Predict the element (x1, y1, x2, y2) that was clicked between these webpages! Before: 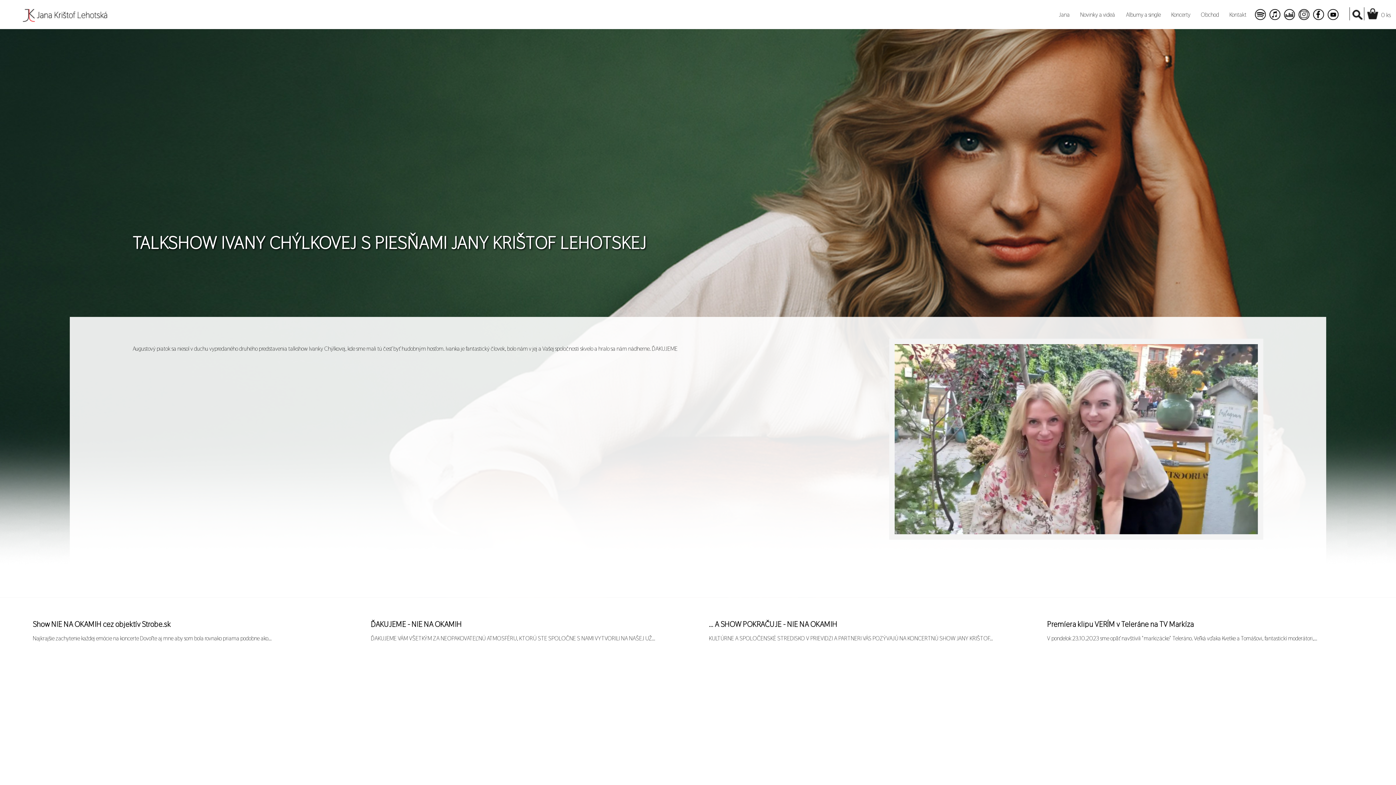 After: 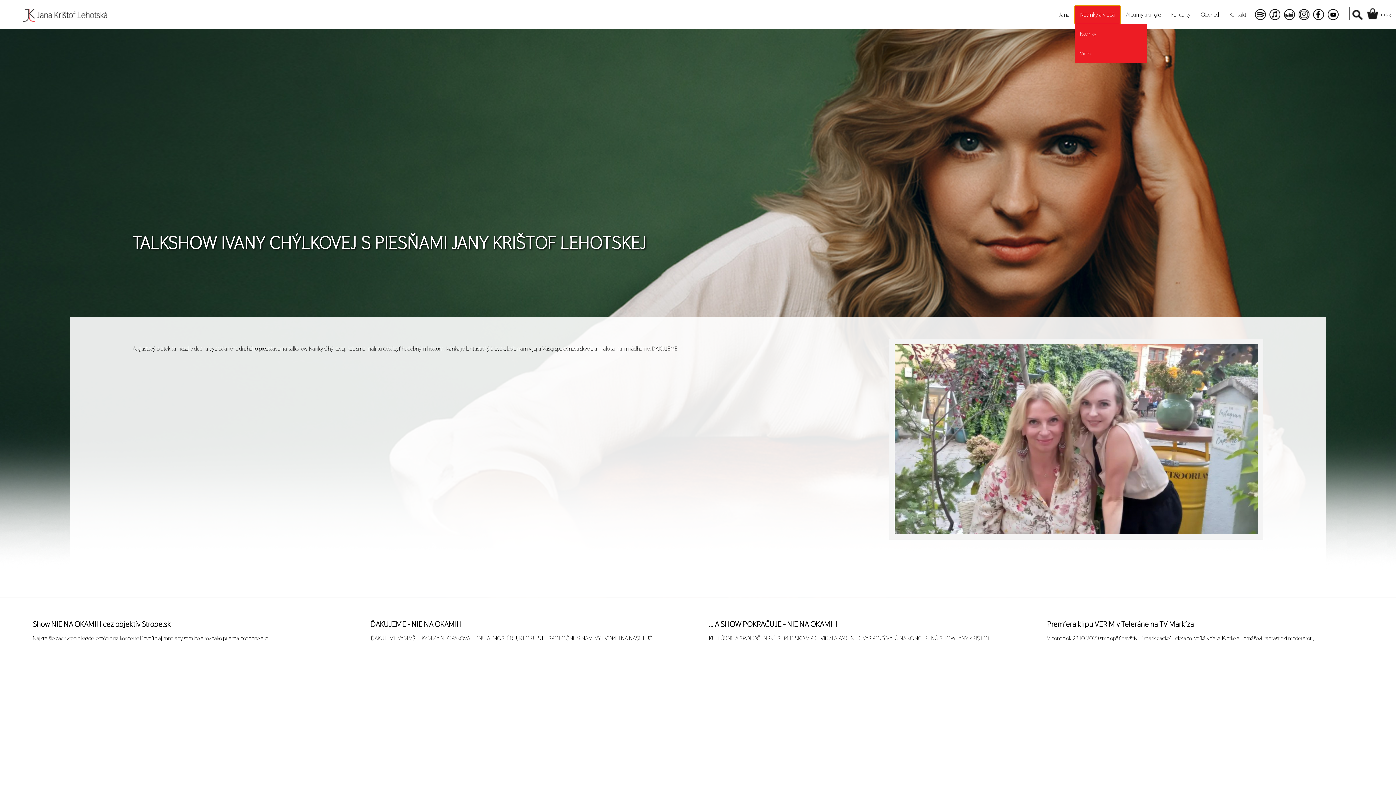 Action: label: Novinky a videá bbox: (1074, 5, 1120, 24)